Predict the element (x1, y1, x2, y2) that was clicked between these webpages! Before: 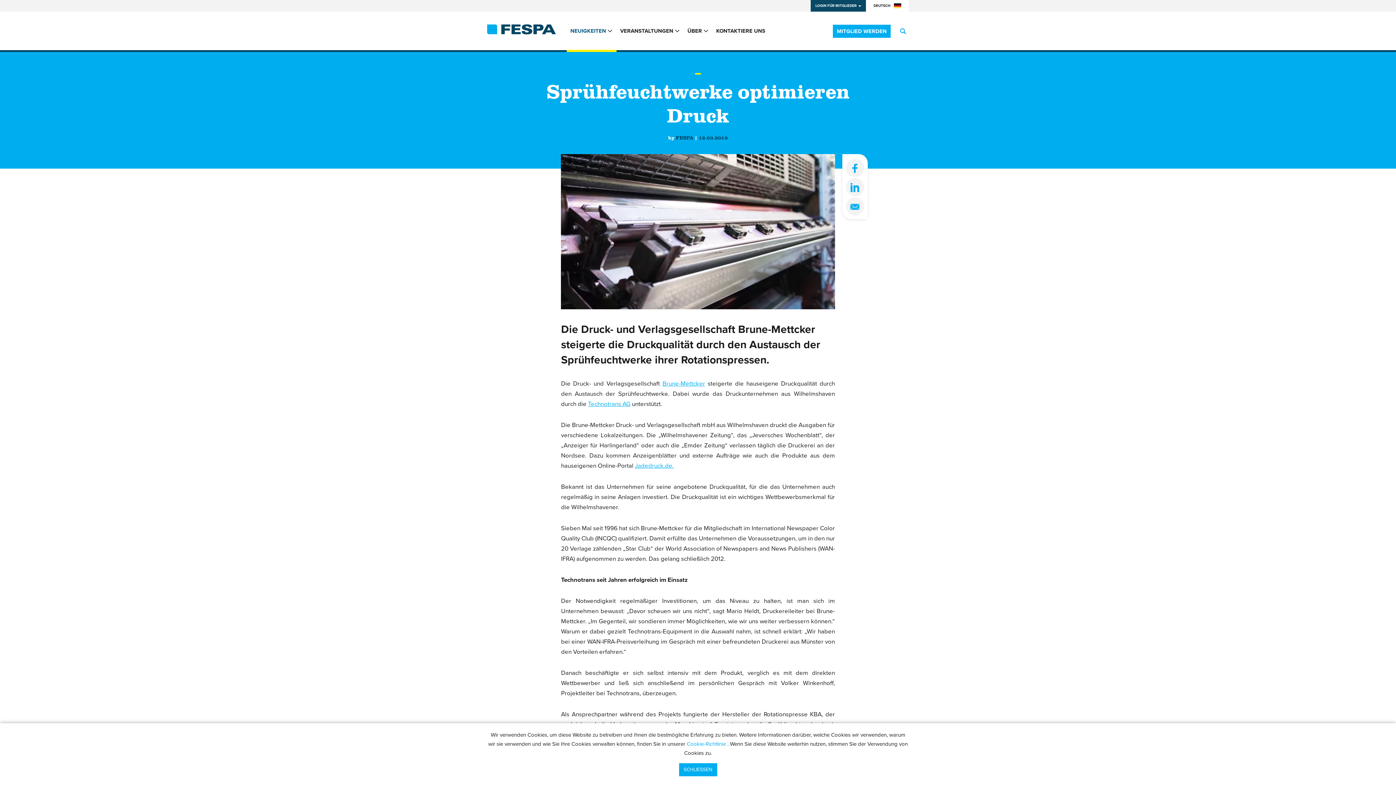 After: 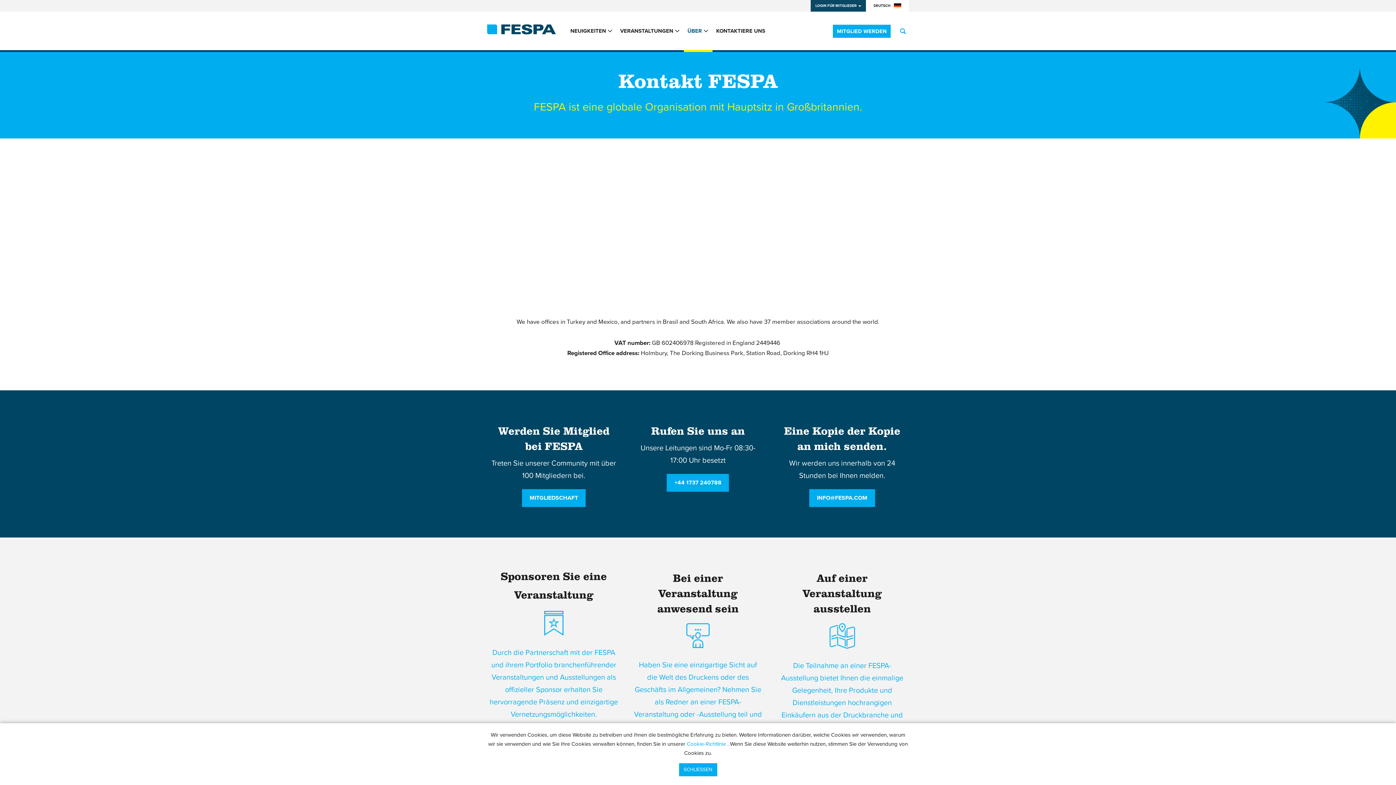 Action: label: KONTAKTIERE UNS bbox: (712, 24, 769, 37)